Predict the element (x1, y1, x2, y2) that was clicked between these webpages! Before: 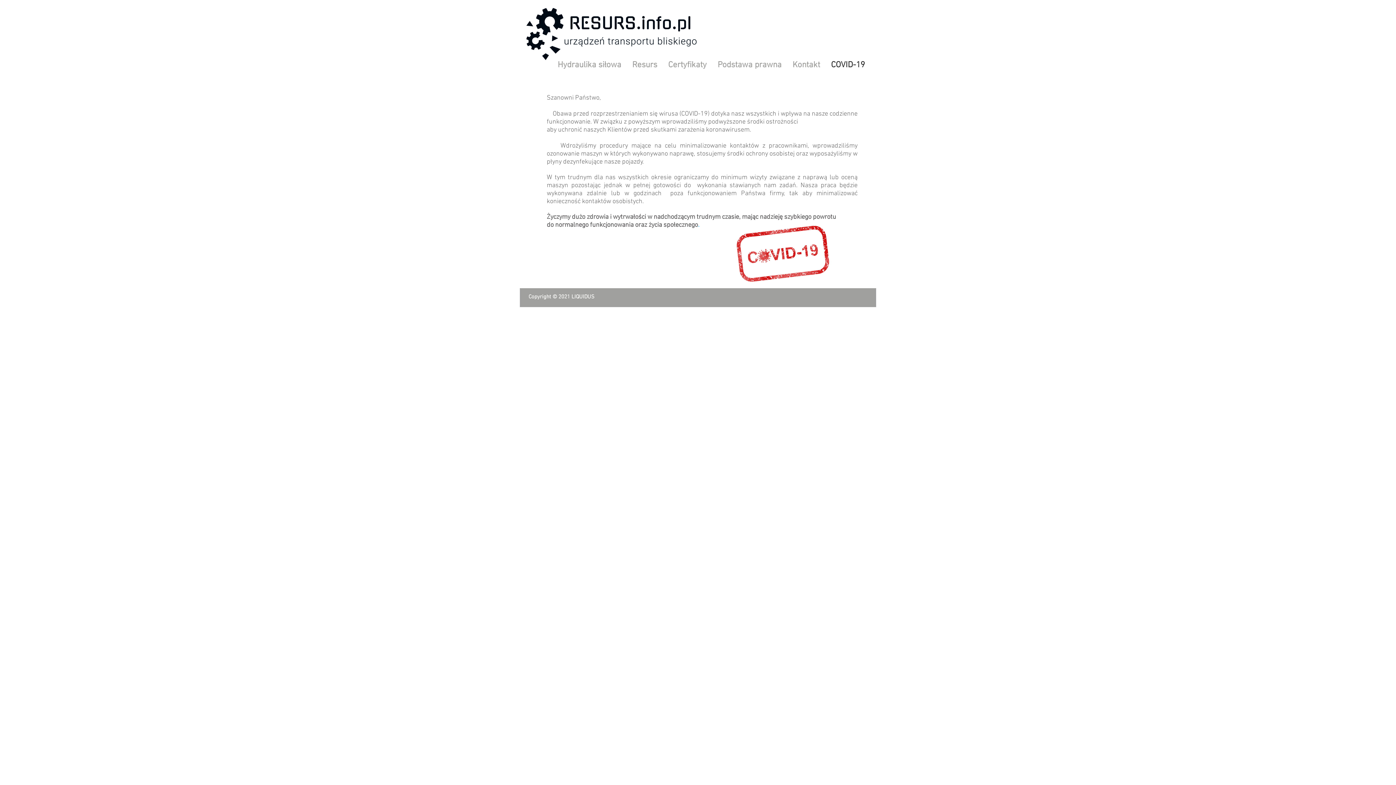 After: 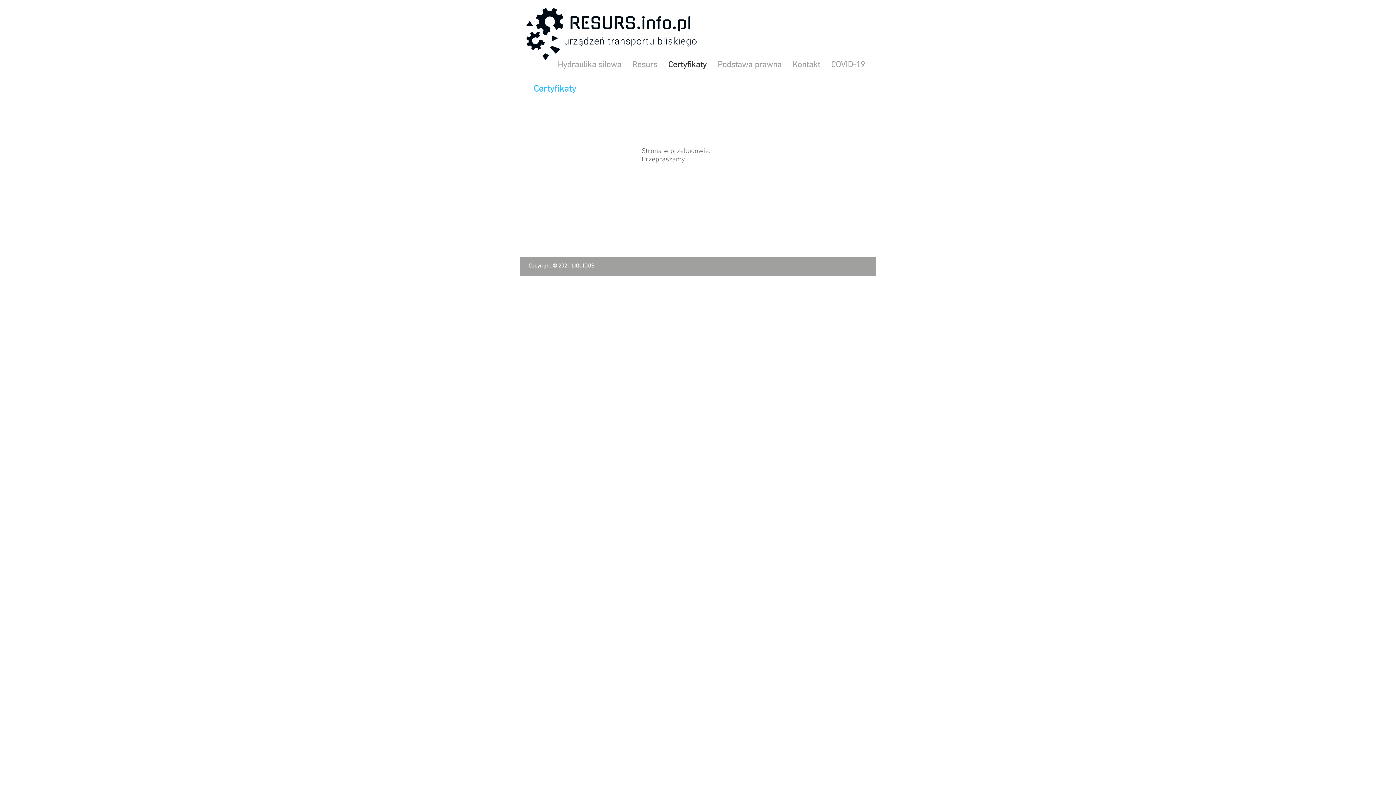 Action: label: Certyfikaty bbox: (662, 59, 712, 69)